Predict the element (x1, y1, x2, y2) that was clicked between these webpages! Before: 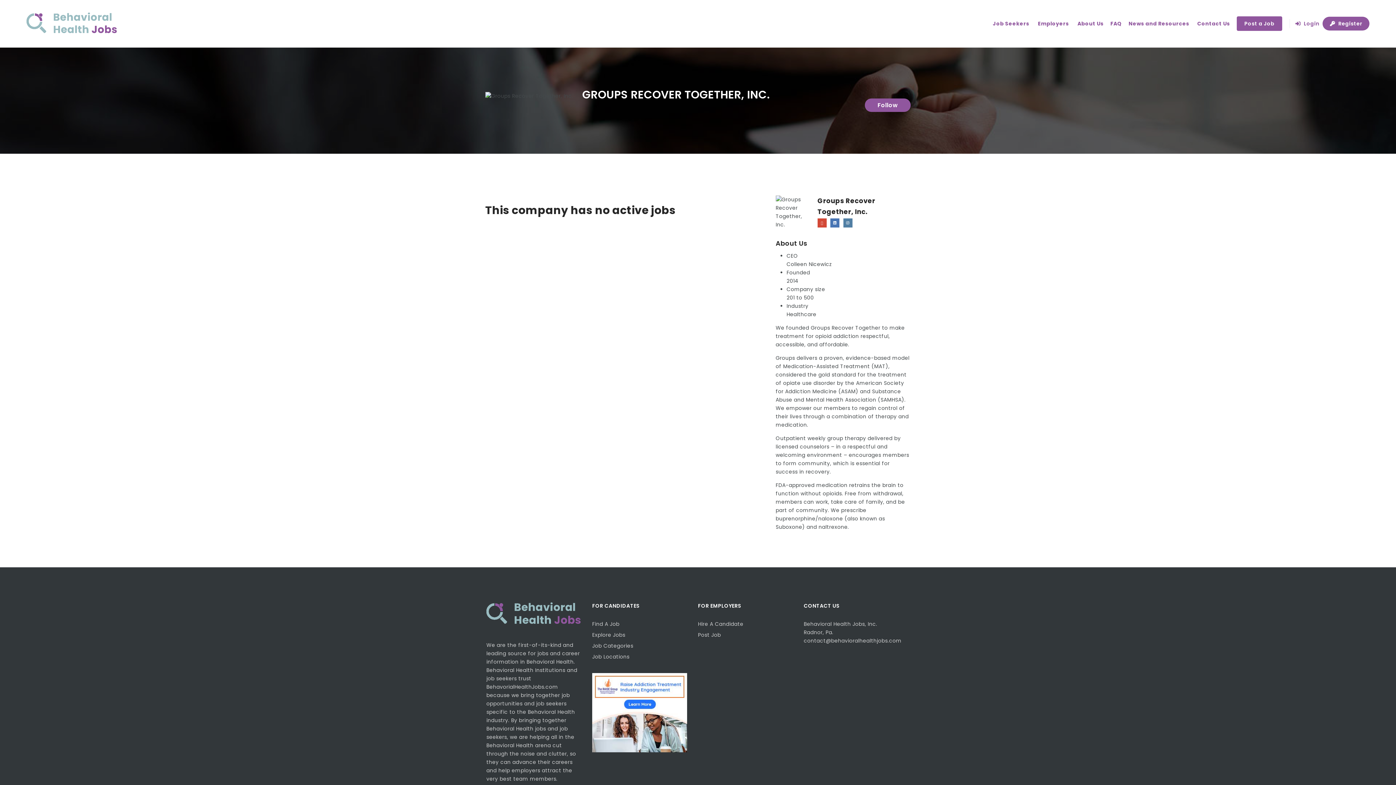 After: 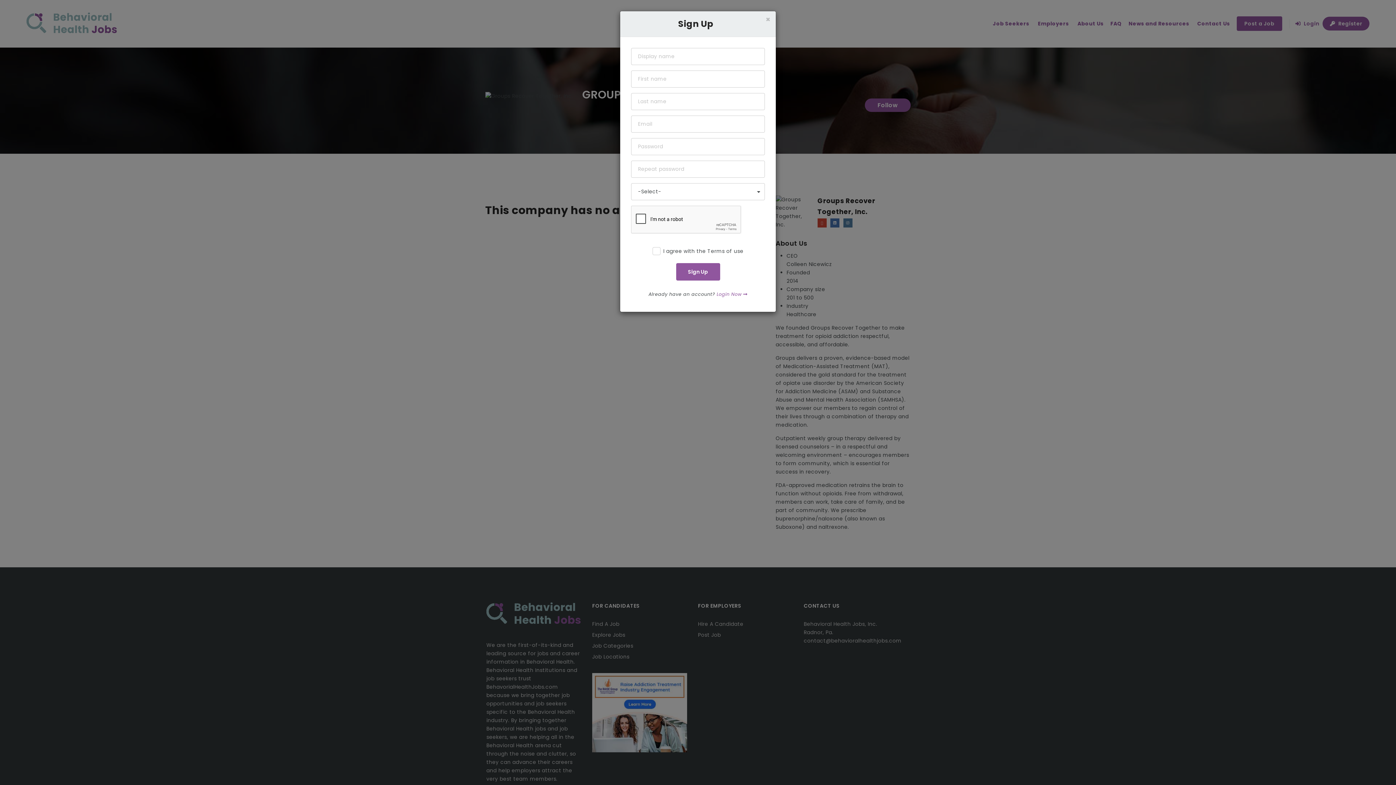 Action: label:  Register bbox: (1323, 16, 1369, 30)